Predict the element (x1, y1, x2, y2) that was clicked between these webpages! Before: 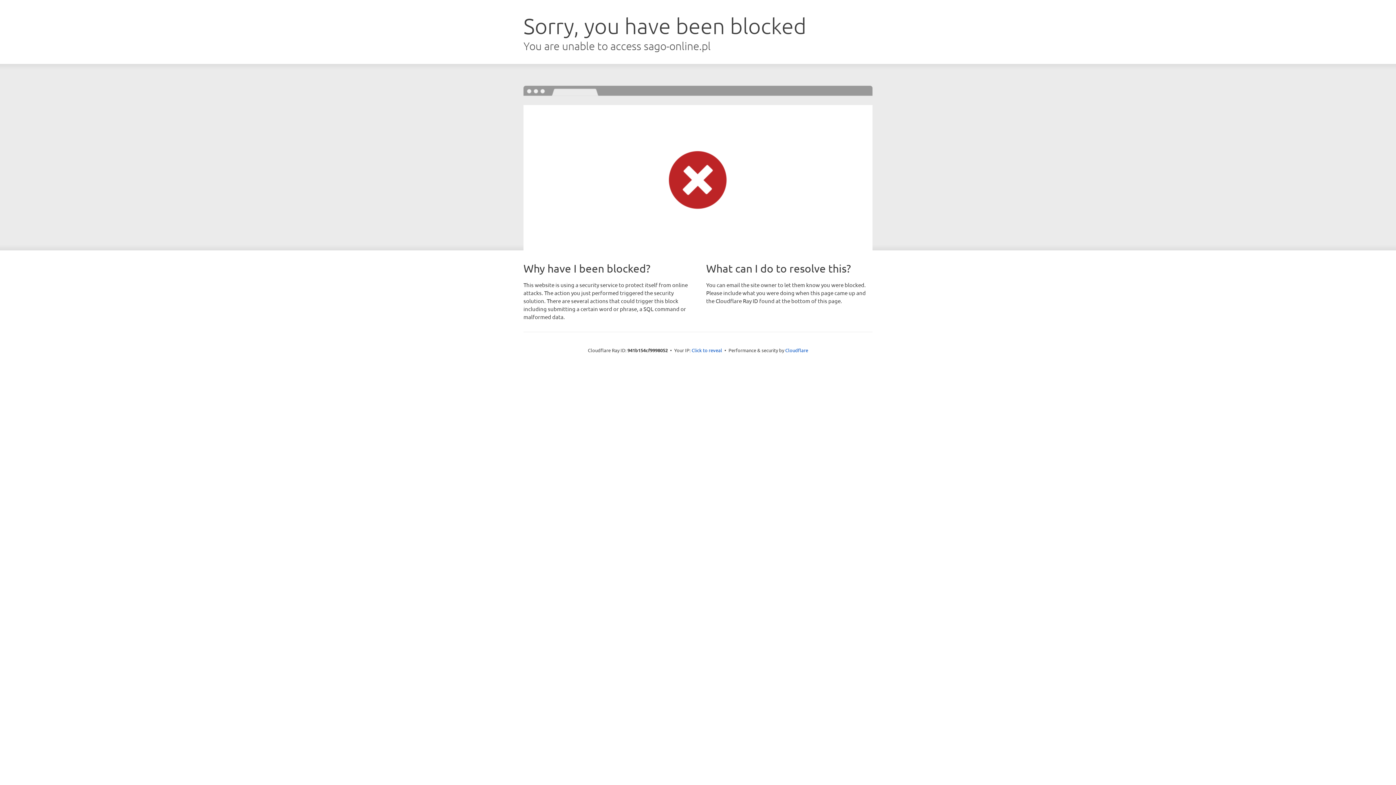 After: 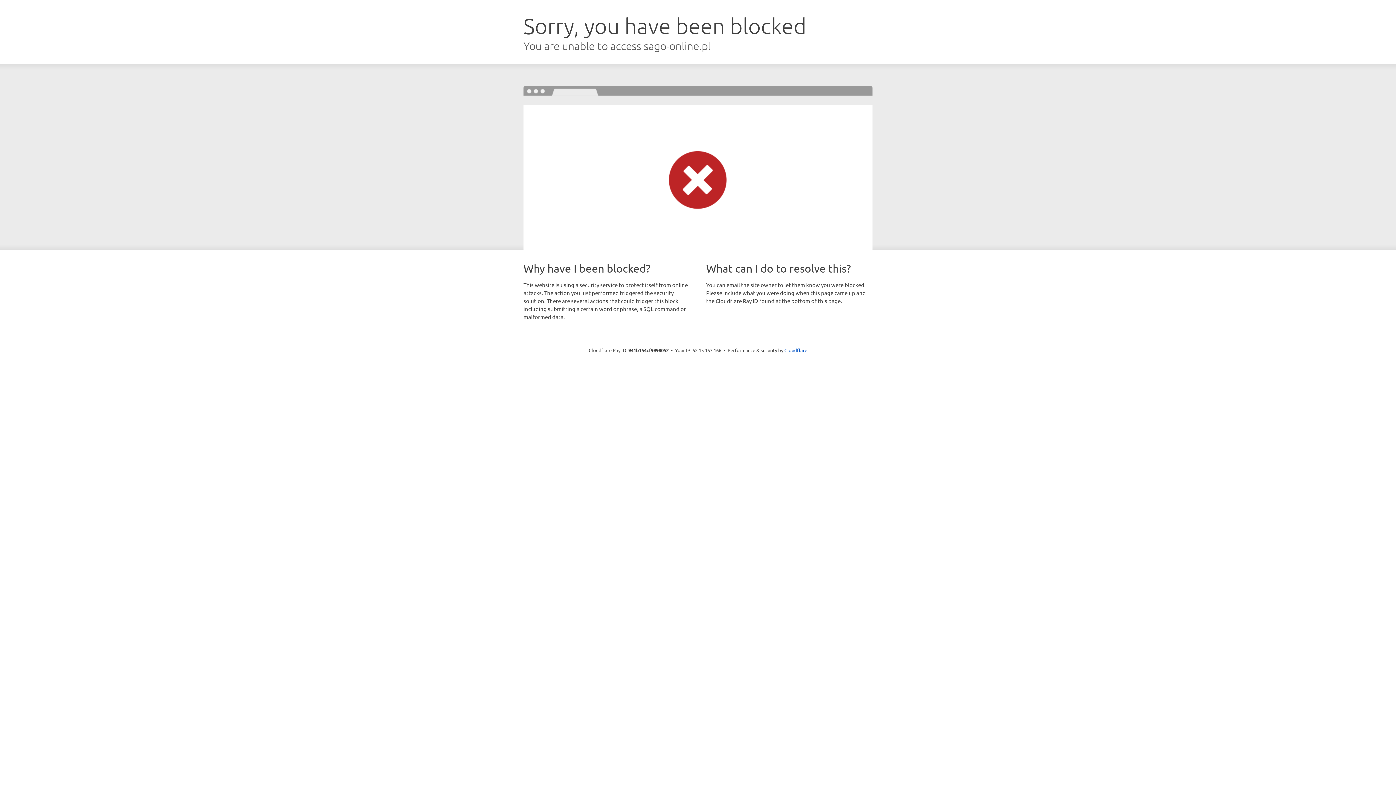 Action: bbox: (691, 346, 722, 353) label: Click to reveal